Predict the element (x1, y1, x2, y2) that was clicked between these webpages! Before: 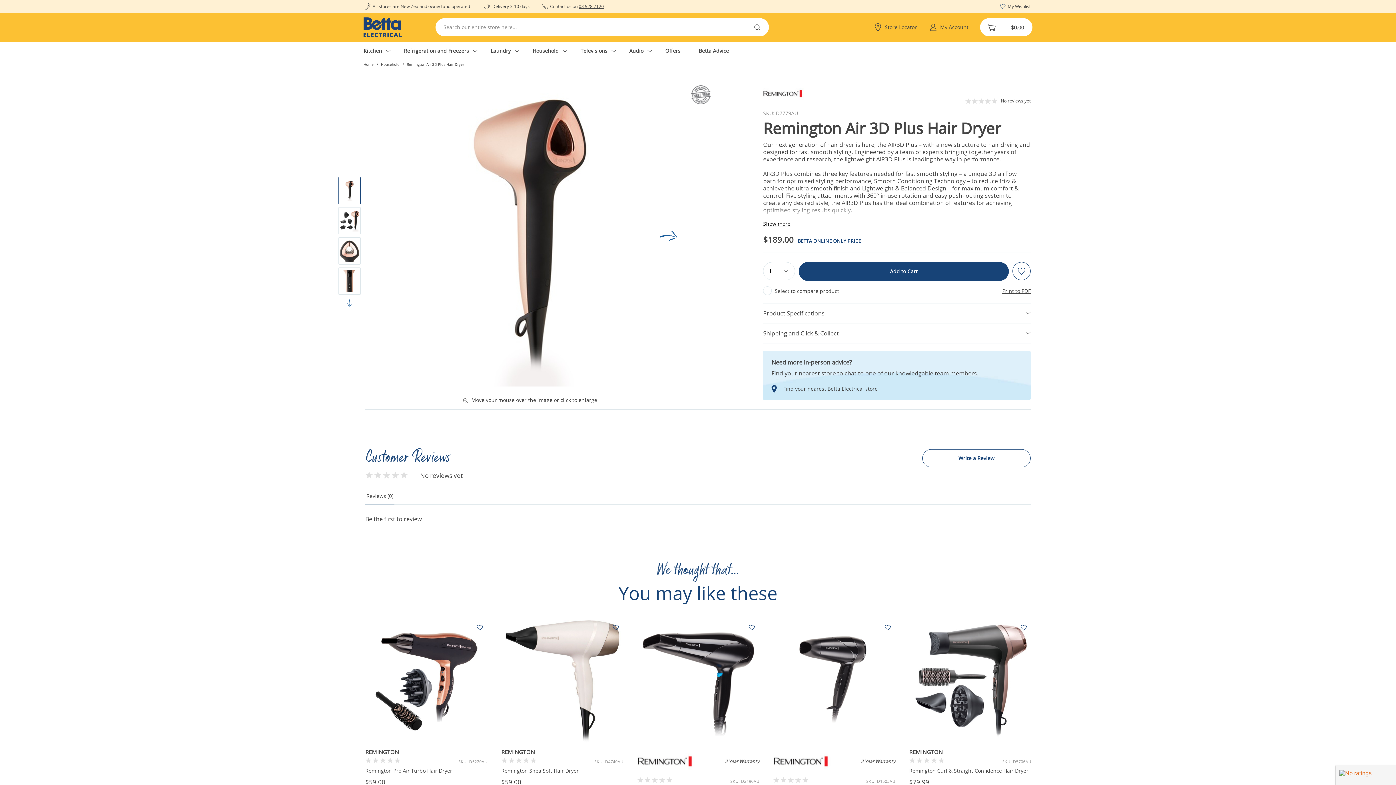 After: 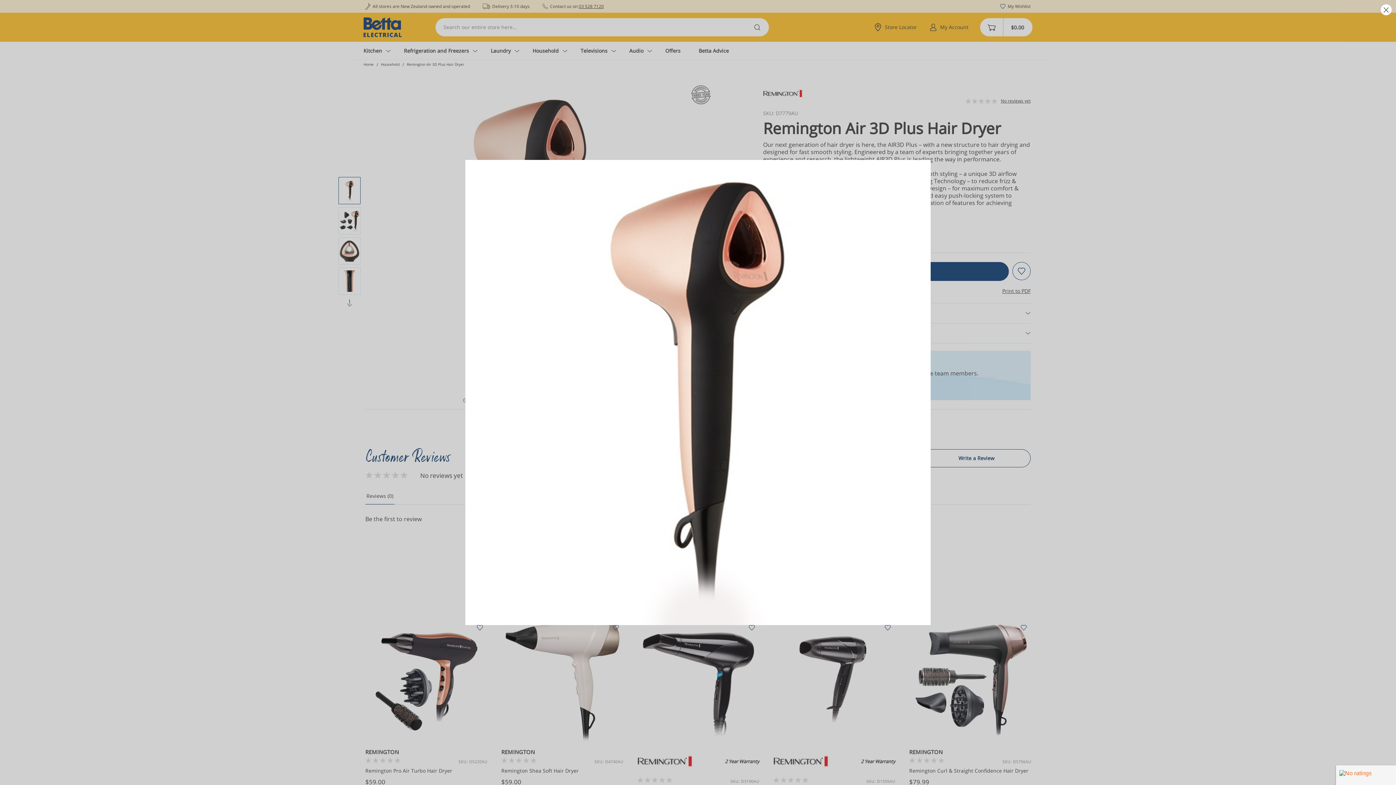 Action: bbox: (379, 85, 681, 386)